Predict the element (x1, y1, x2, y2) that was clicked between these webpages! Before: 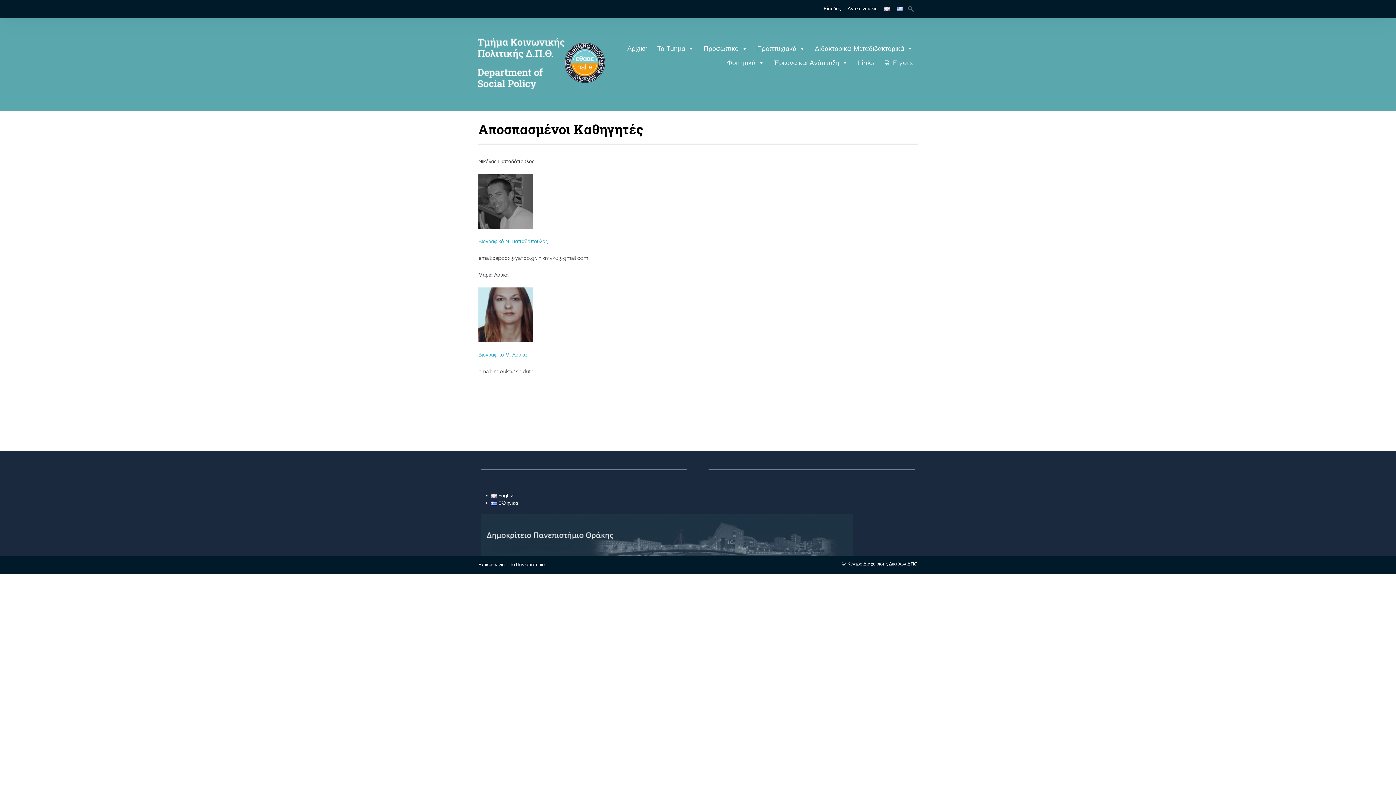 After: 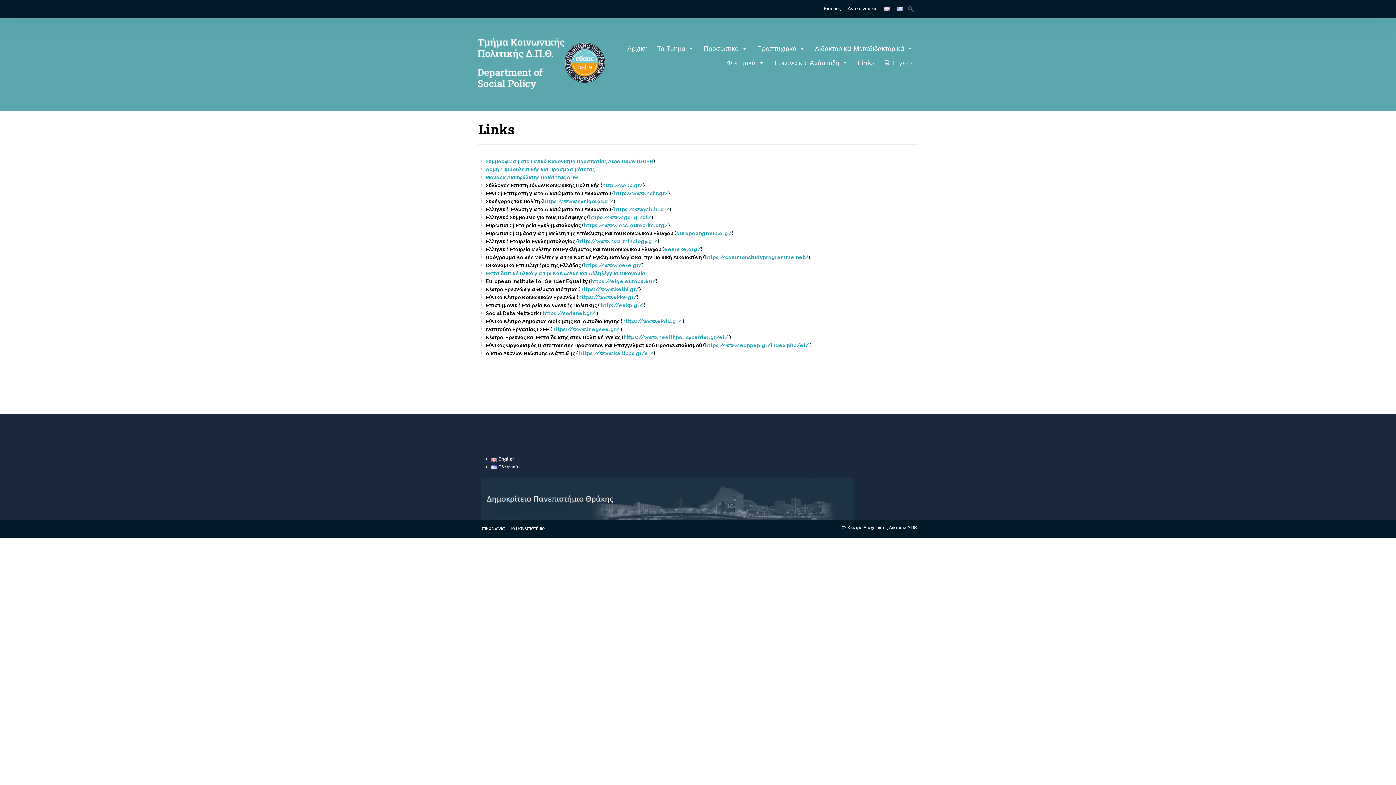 Action: label: Links bbox: (857, 56, 874, 70)